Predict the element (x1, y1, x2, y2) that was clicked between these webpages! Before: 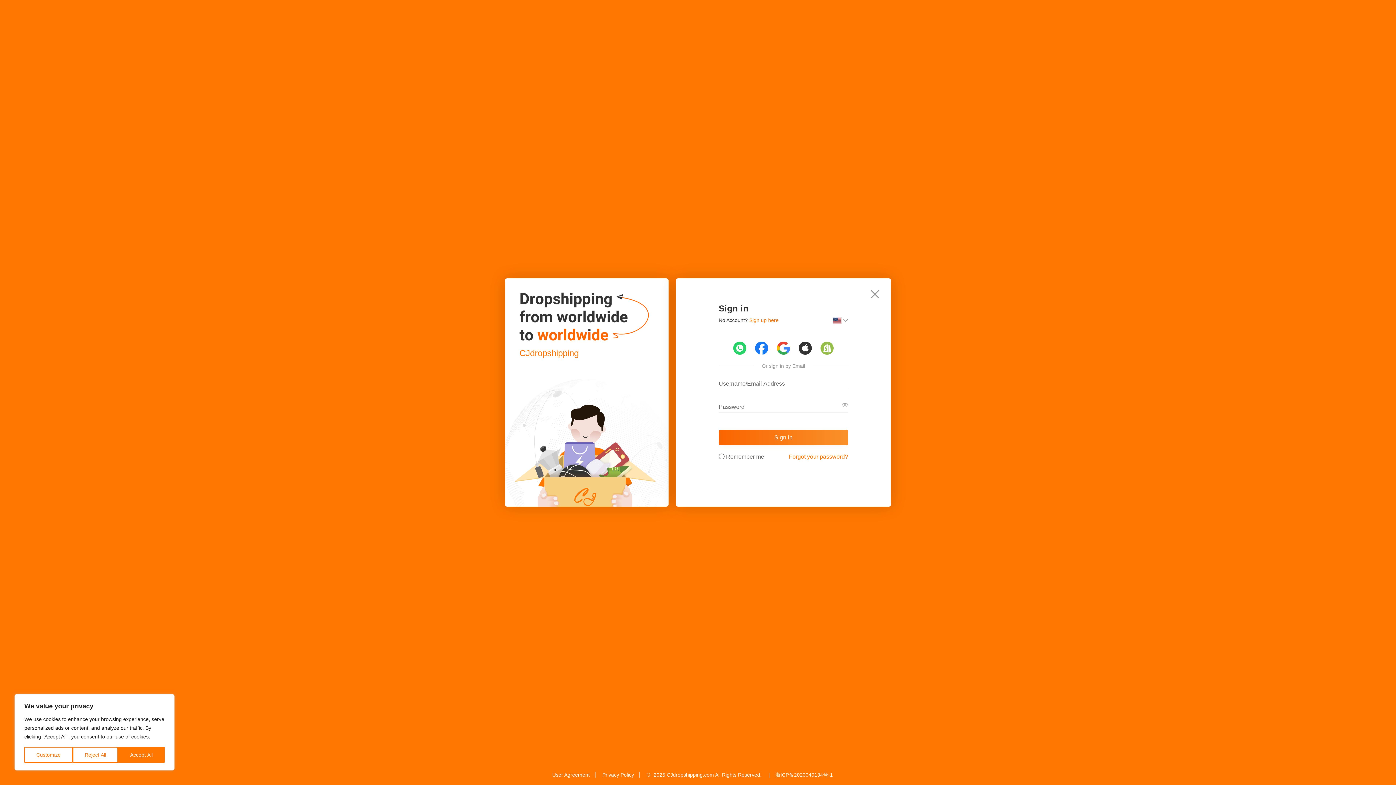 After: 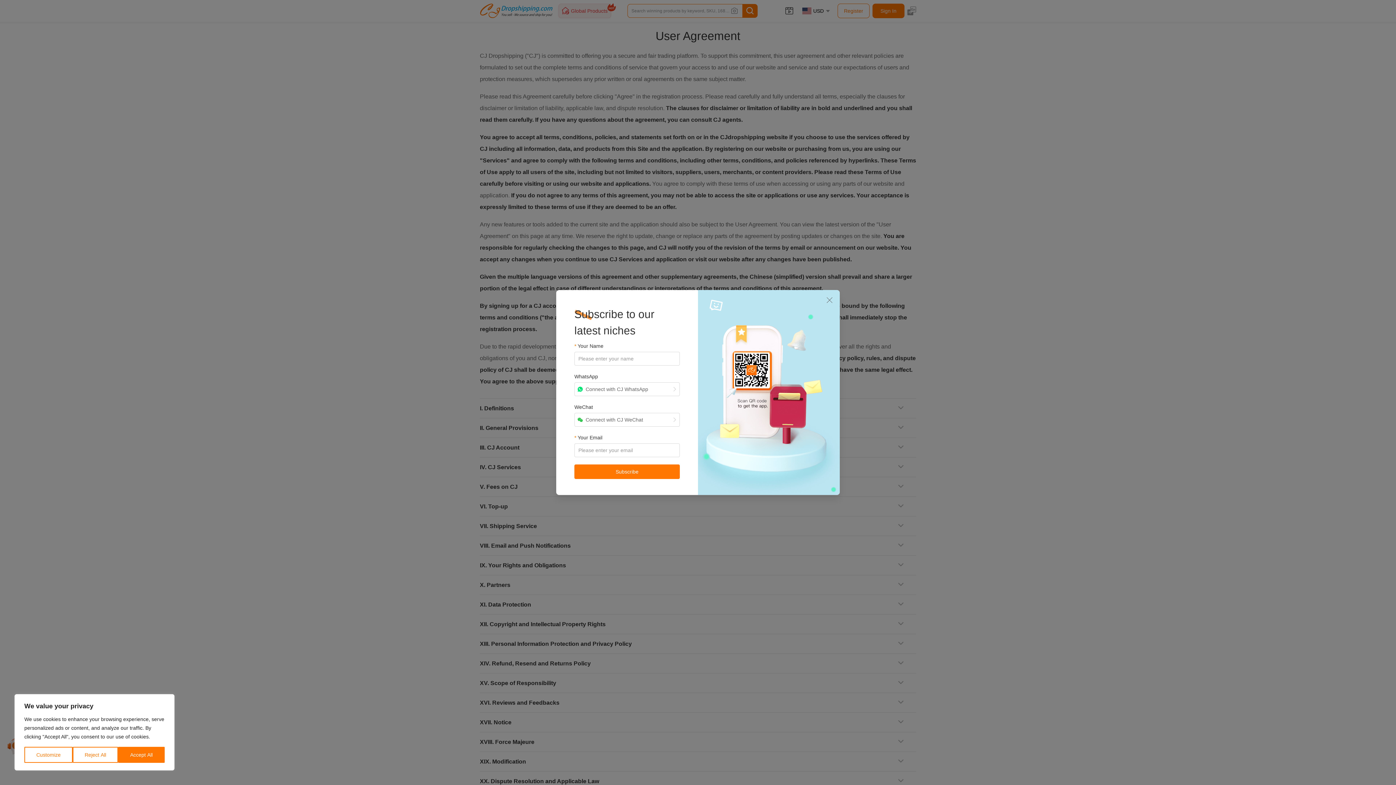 Action: label: User Agreement bbox: (546, 772, 595, 778)